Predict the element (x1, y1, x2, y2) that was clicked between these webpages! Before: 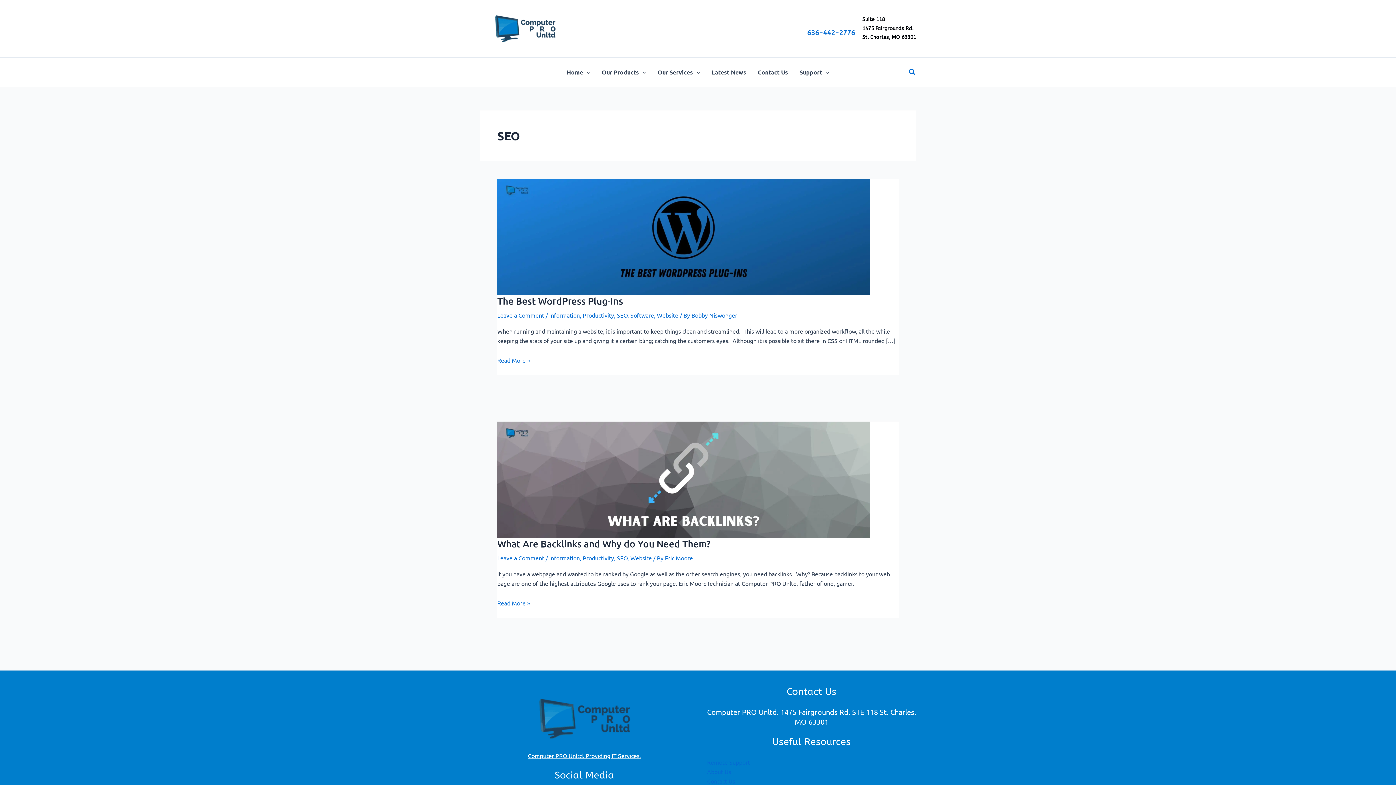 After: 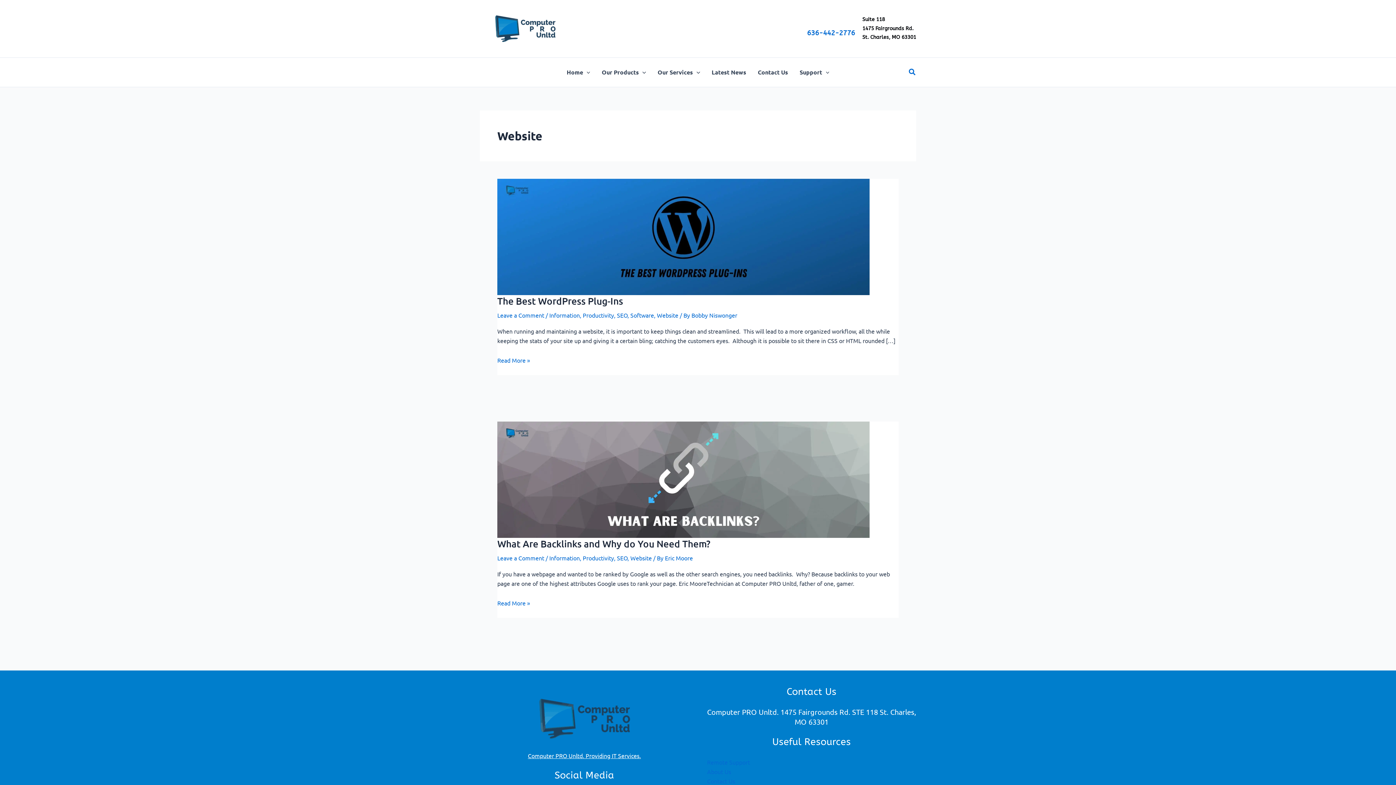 Action: label: Website bbox: (630, 554, 652, 561)